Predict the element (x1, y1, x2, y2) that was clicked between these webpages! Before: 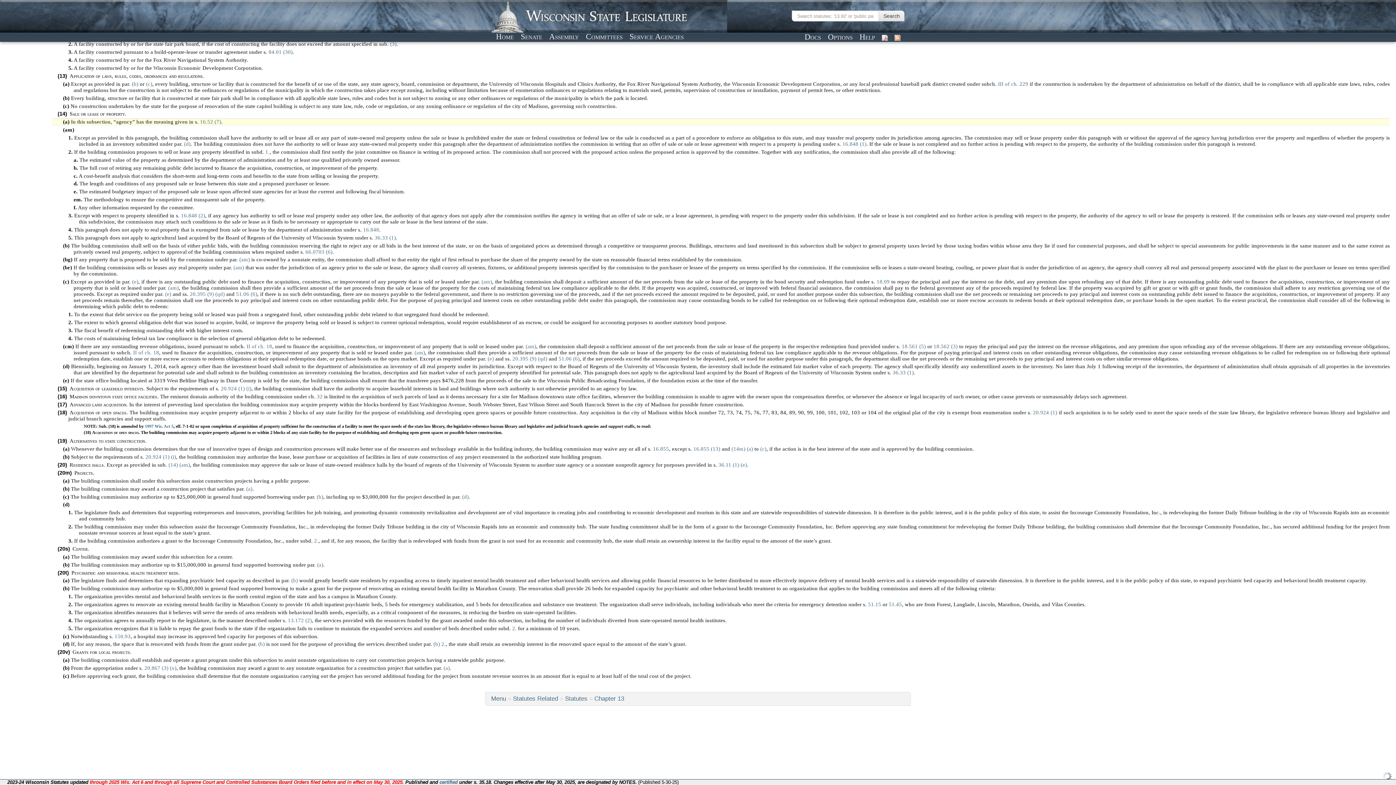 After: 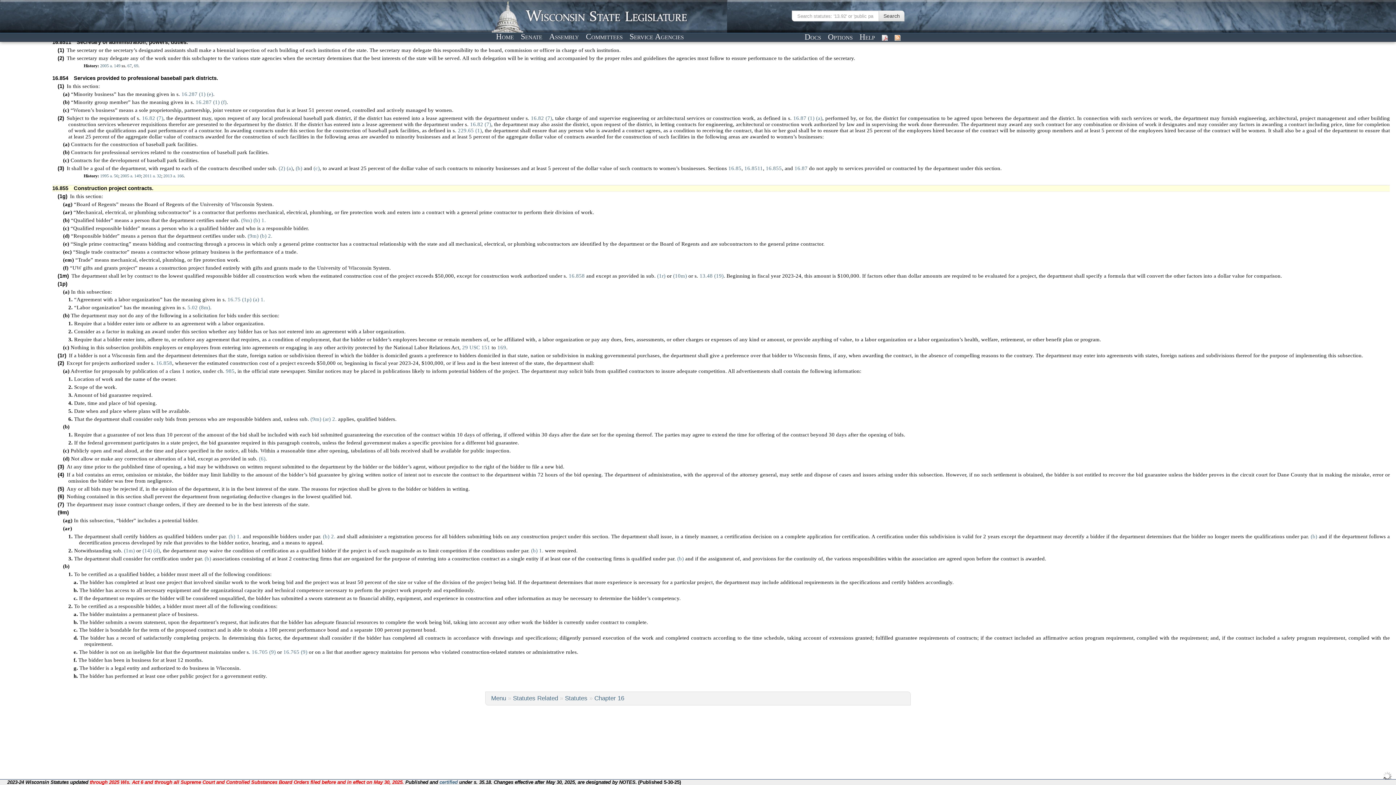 Action: bbox: (653, 446, 669, 452) label: 16.855